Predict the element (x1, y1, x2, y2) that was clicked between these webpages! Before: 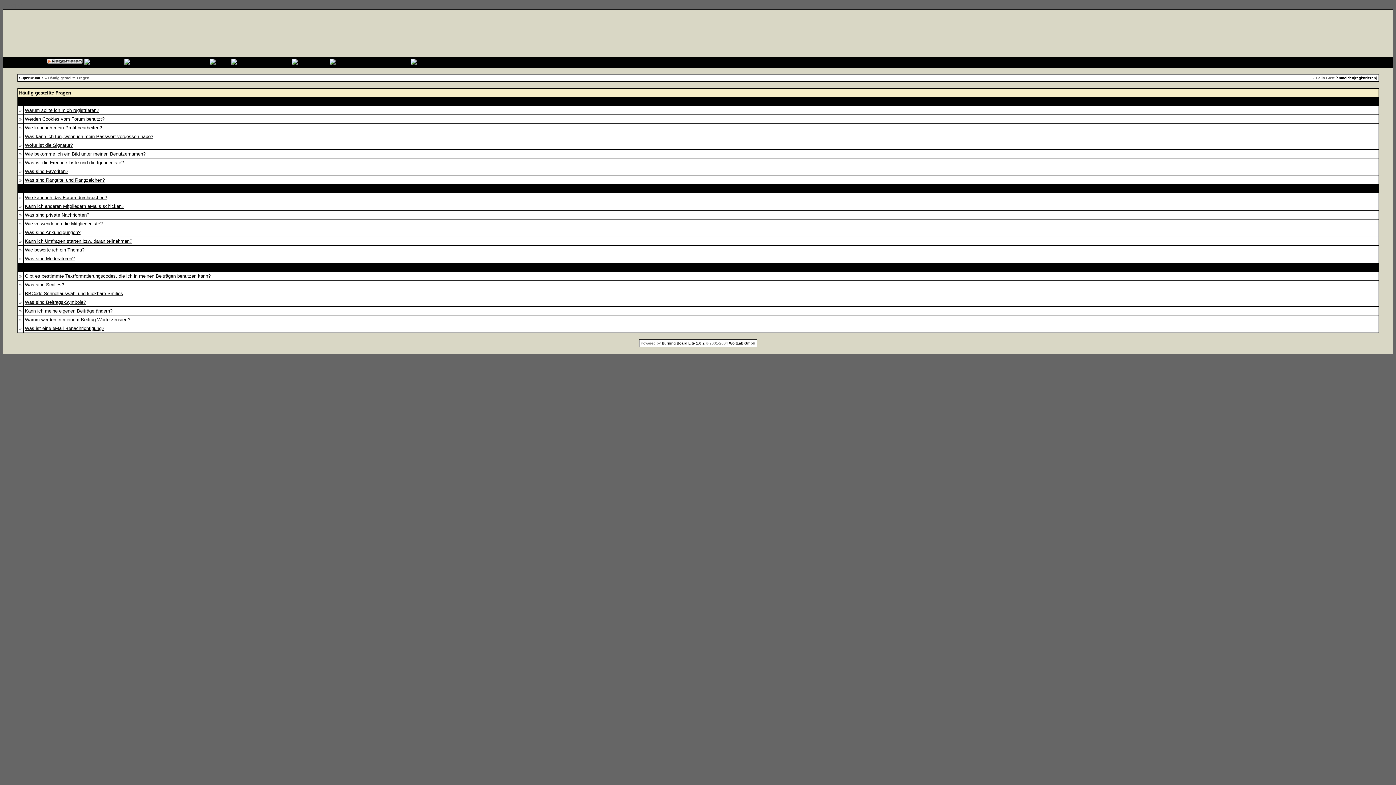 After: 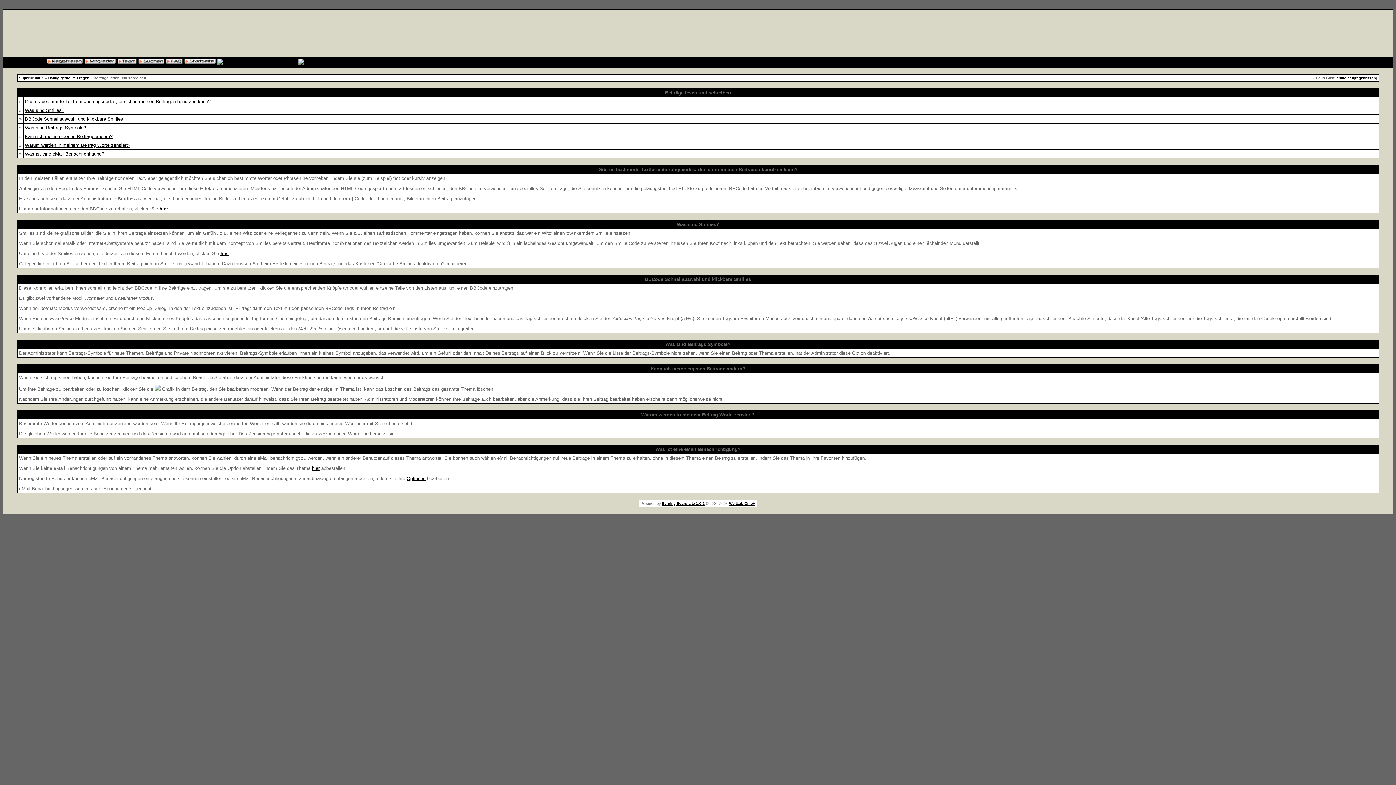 Action: bbox: (24, 282, 64, 287) label: Was sind Smilies?